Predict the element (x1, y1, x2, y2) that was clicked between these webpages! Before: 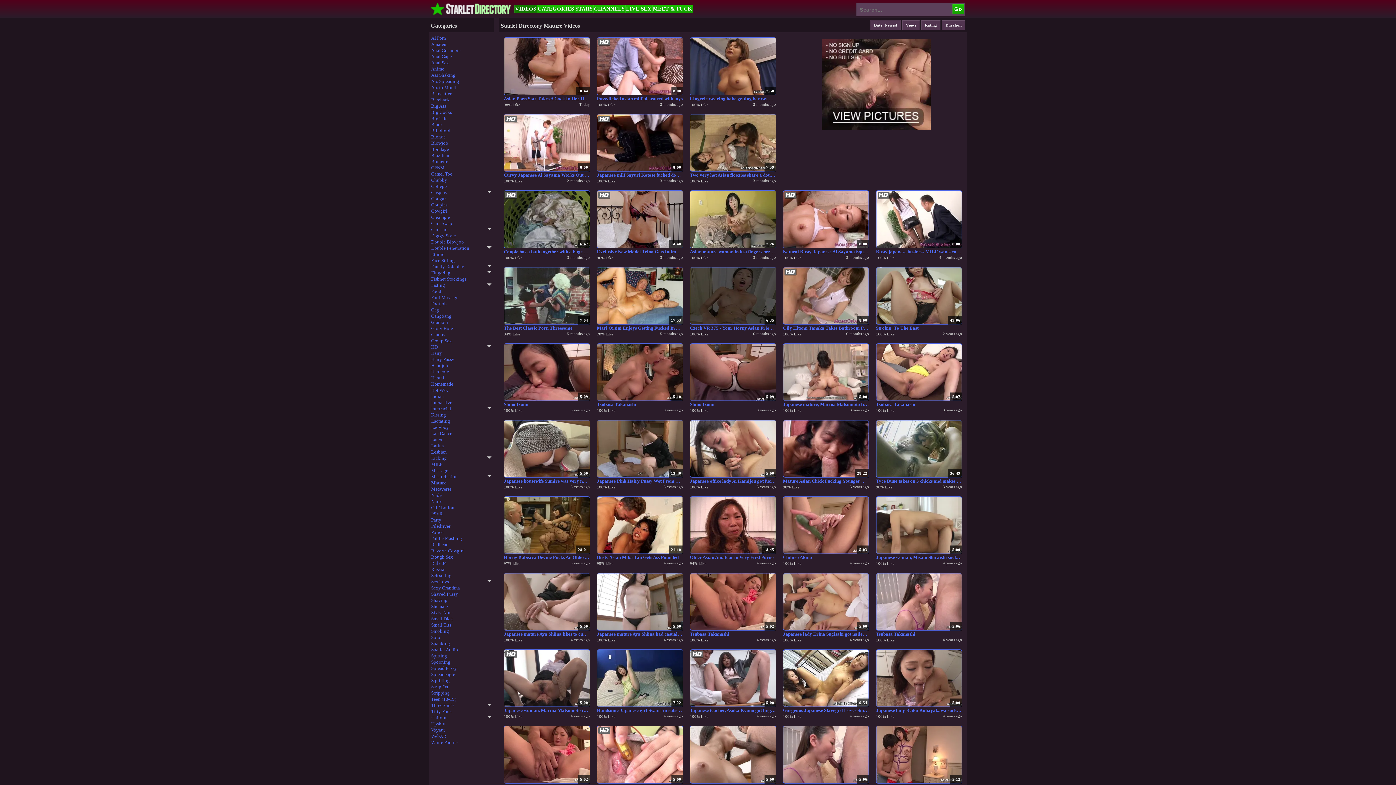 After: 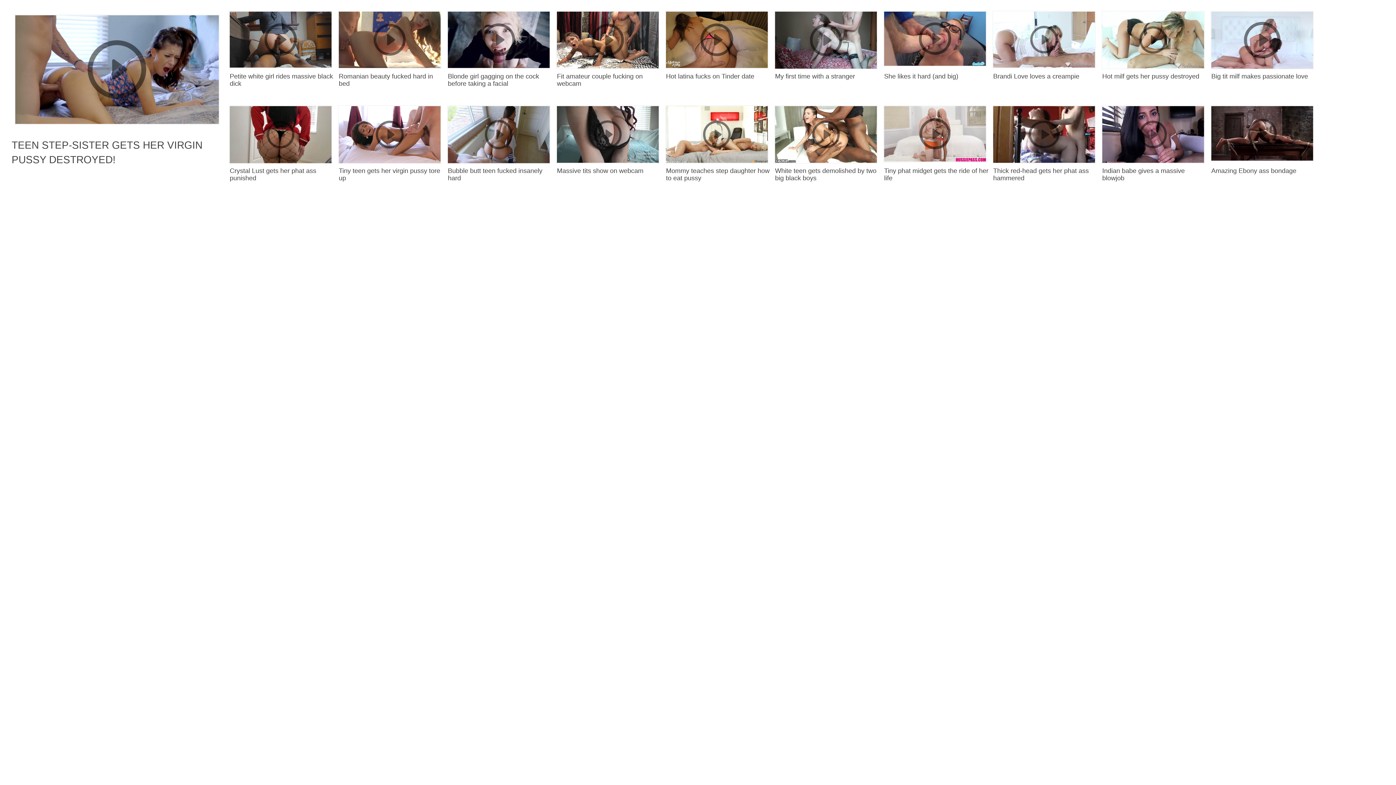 Action: label: Views bbox: (902, 20, 920, 30)